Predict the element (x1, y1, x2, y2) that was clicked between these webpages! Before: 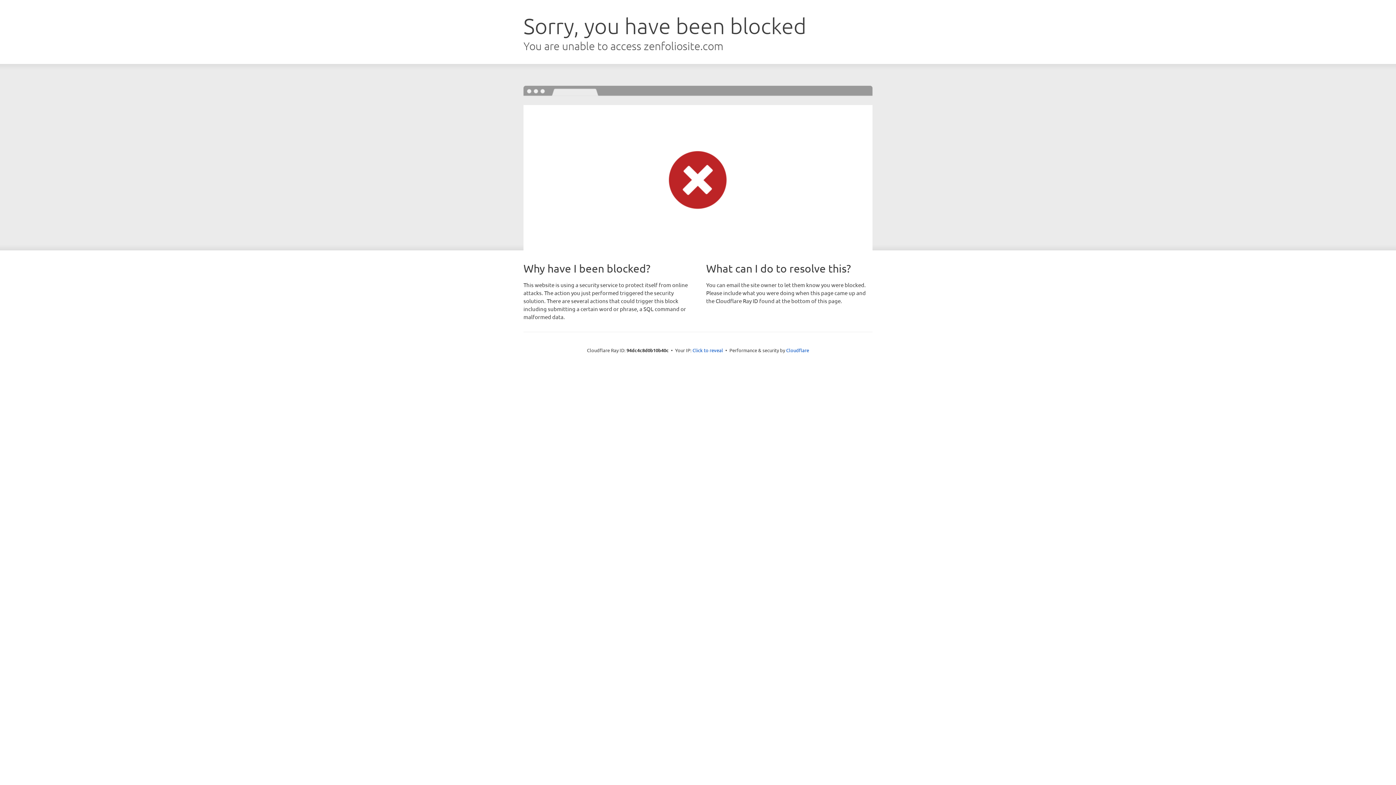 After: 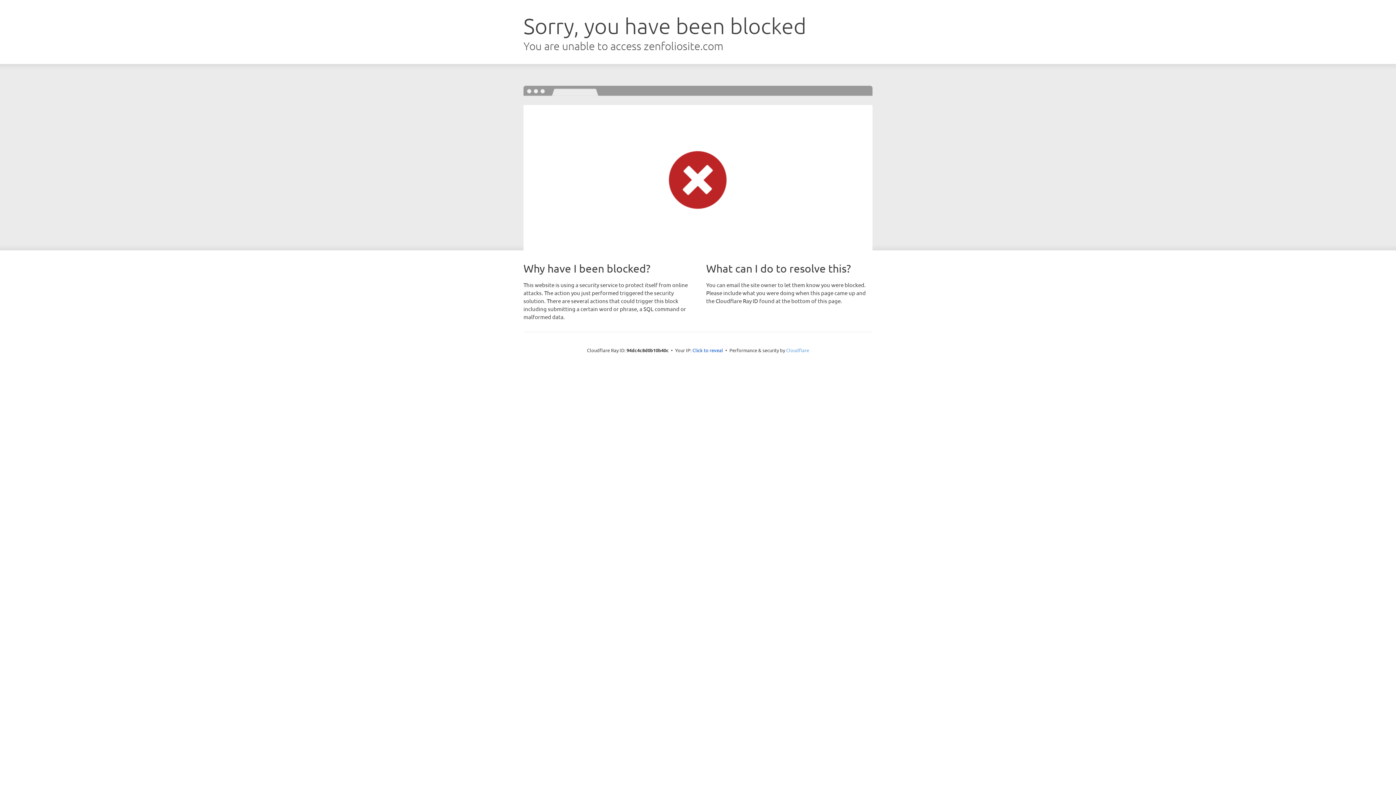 Action: bbox: (786, 347, 809, 353) label: Cloudflare